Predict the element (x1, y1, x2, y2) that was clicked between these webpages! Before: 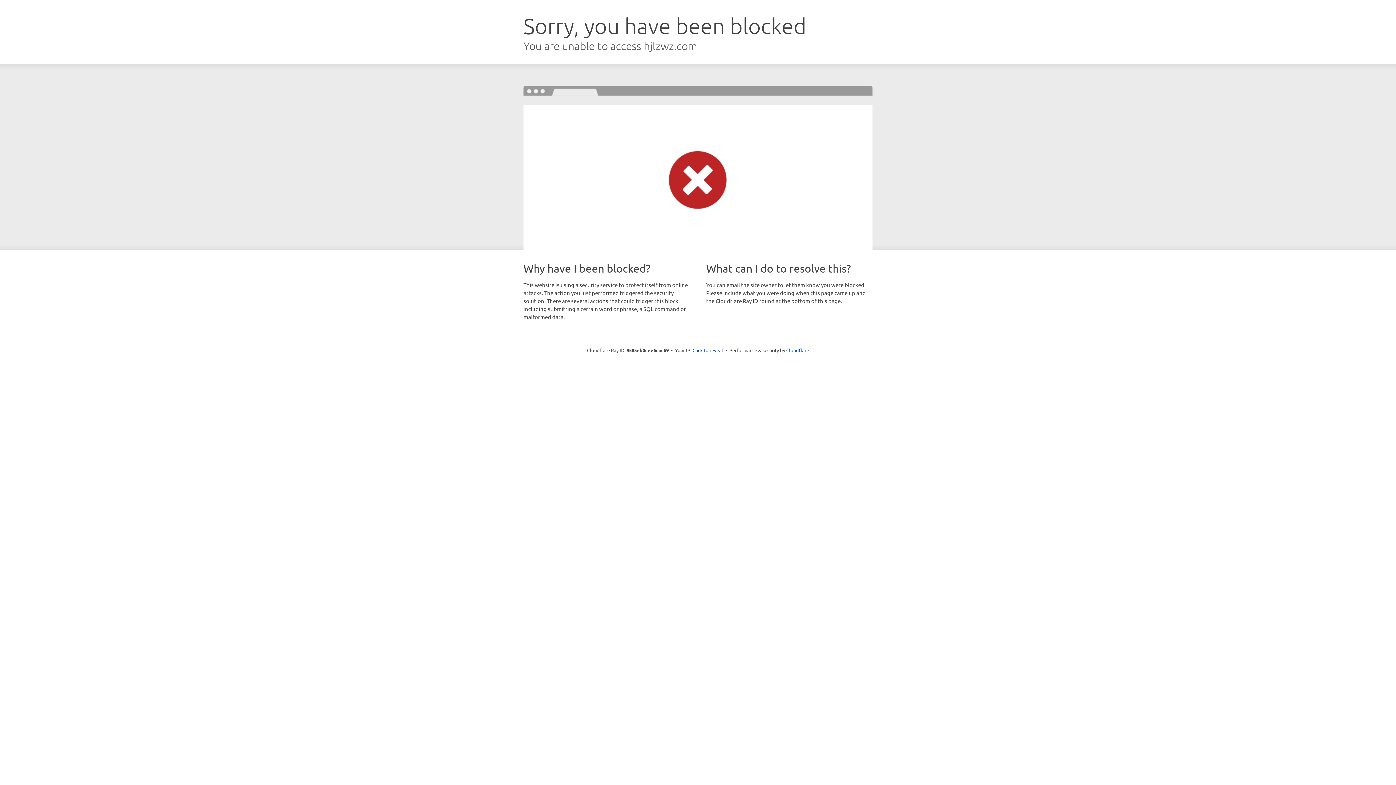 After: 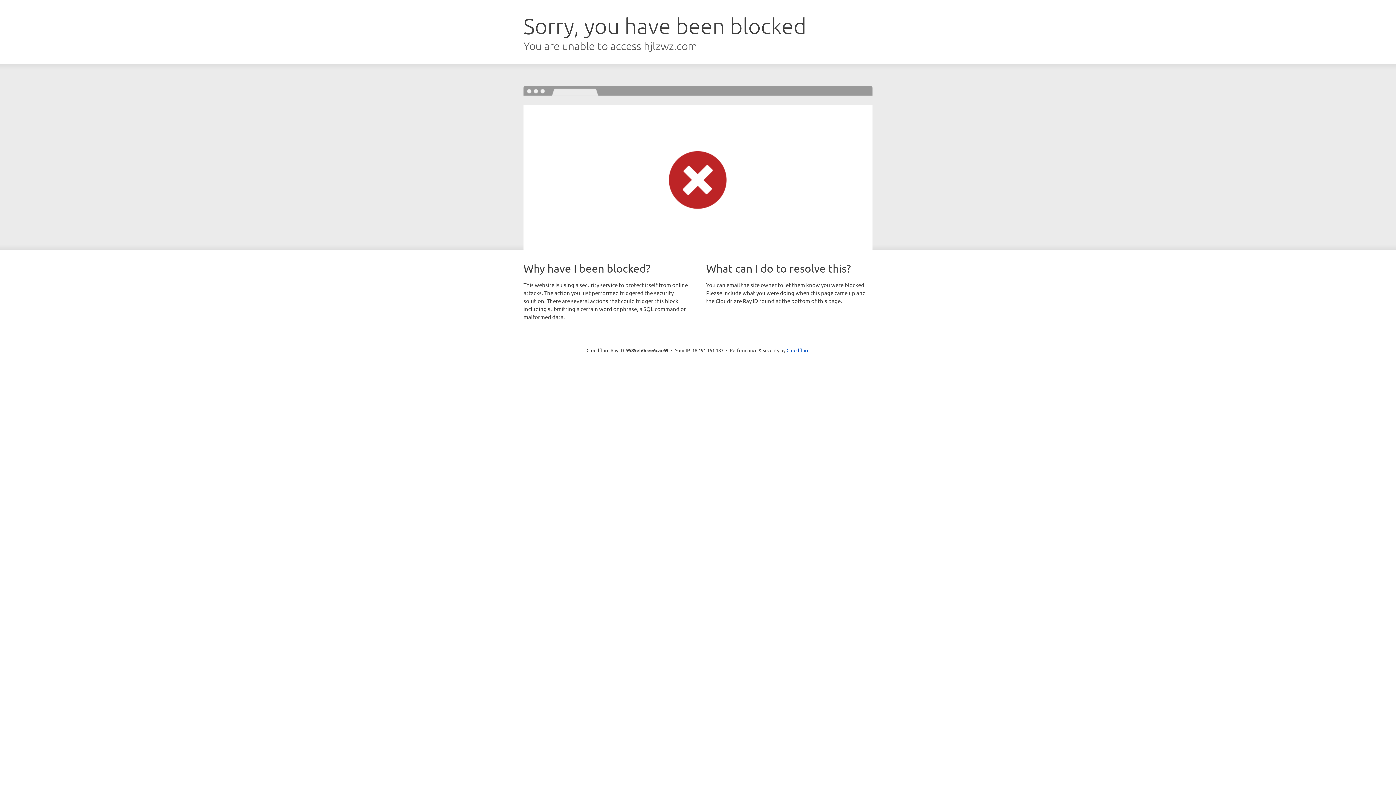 Action: bbox: (692, 346, 723, 353) label: Click to reveal